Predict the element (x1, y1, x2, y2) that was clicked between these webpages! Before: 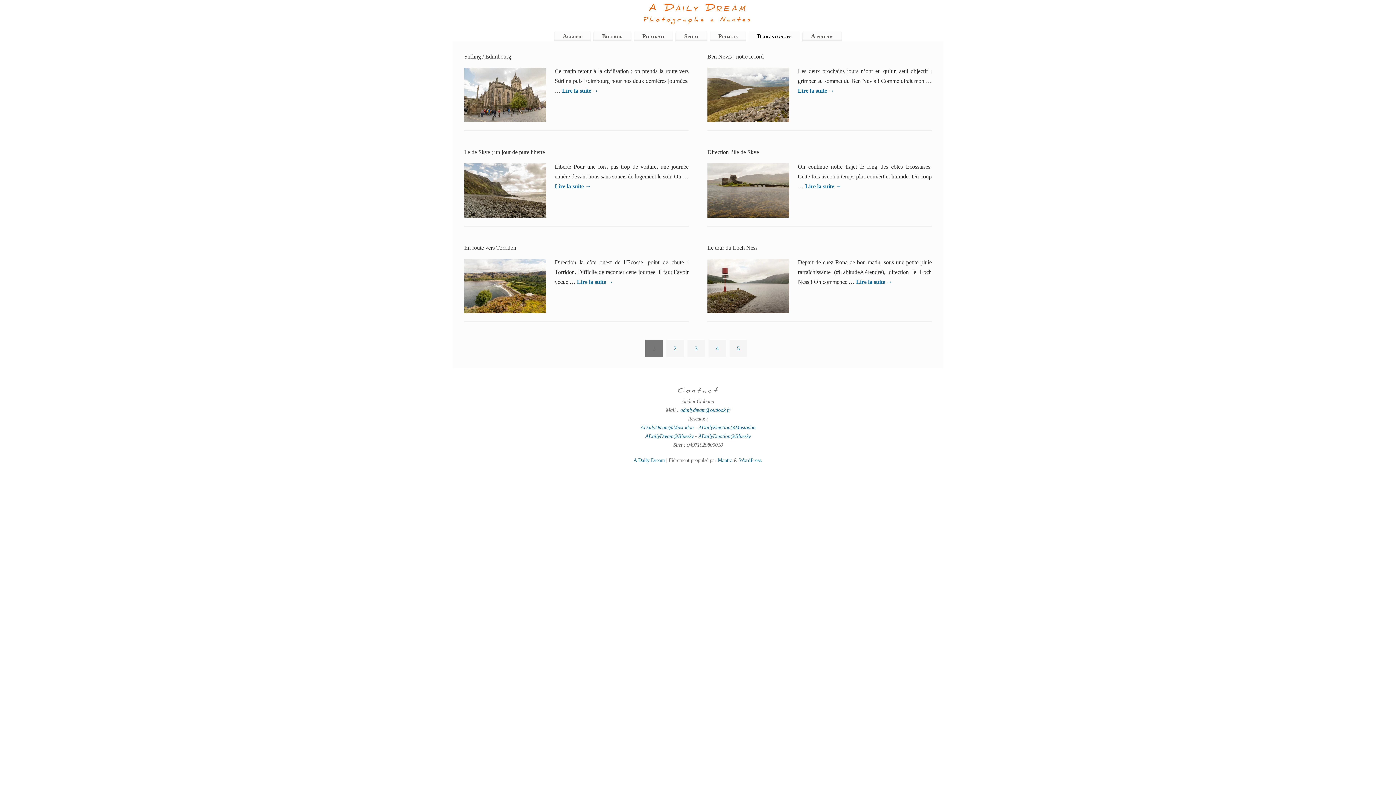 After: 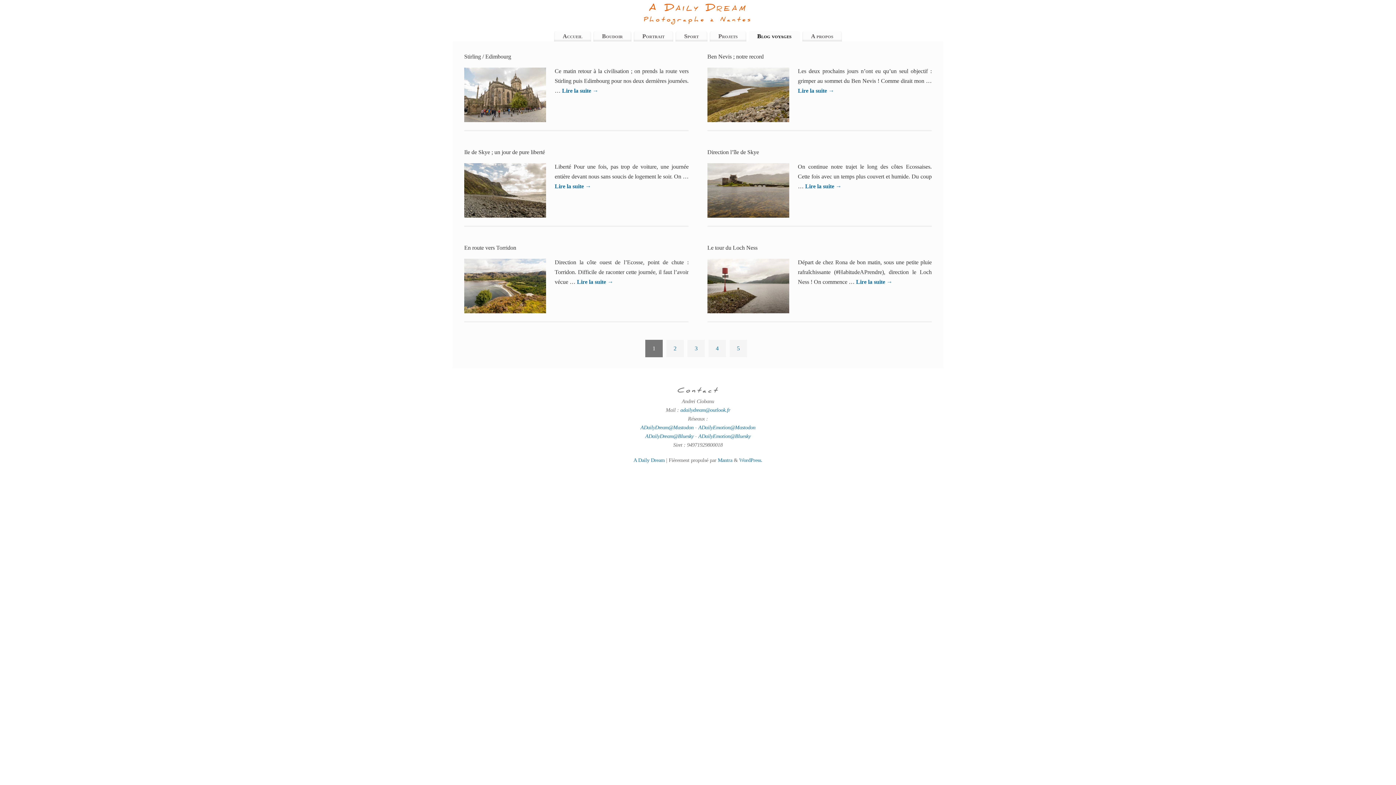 Action: bbox: (748, 30, 800, 41) label: Blog voyages